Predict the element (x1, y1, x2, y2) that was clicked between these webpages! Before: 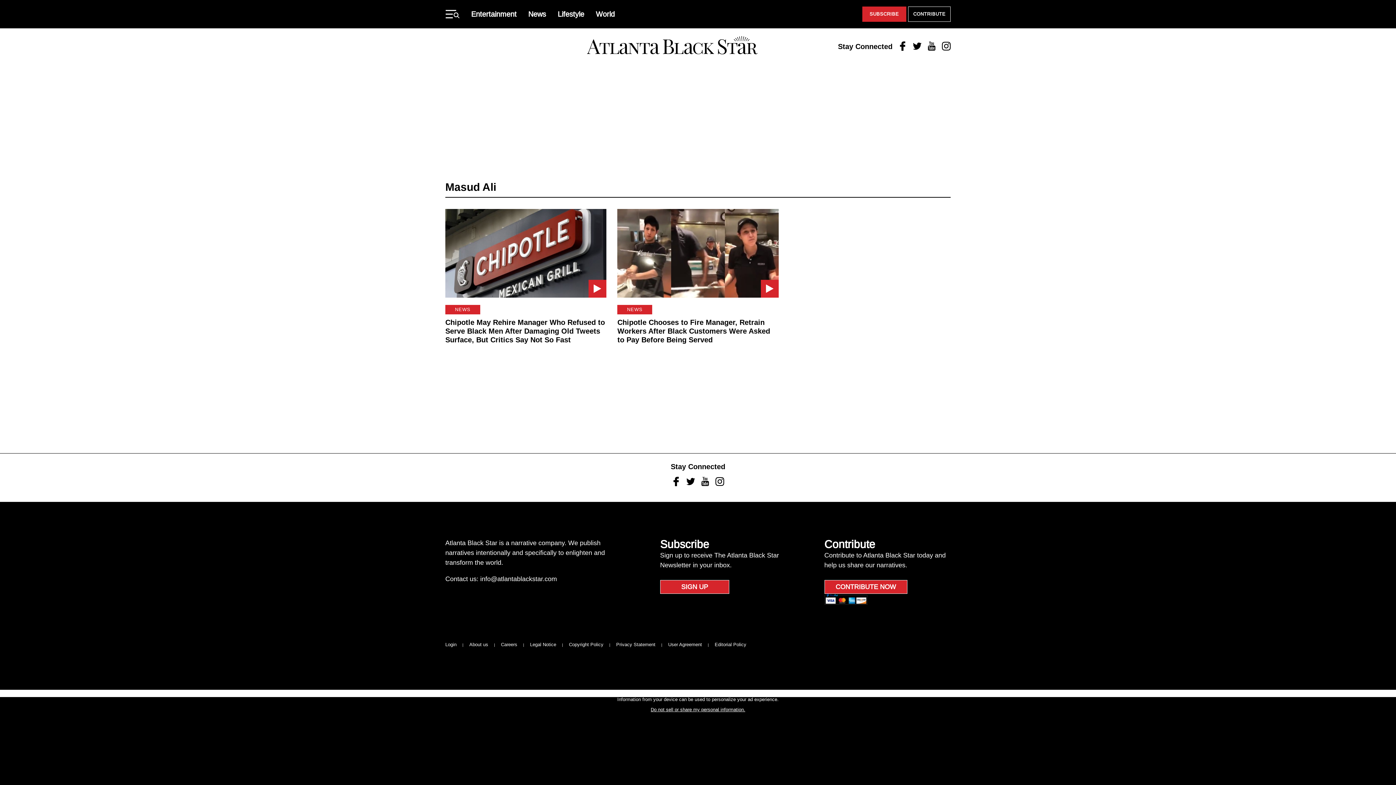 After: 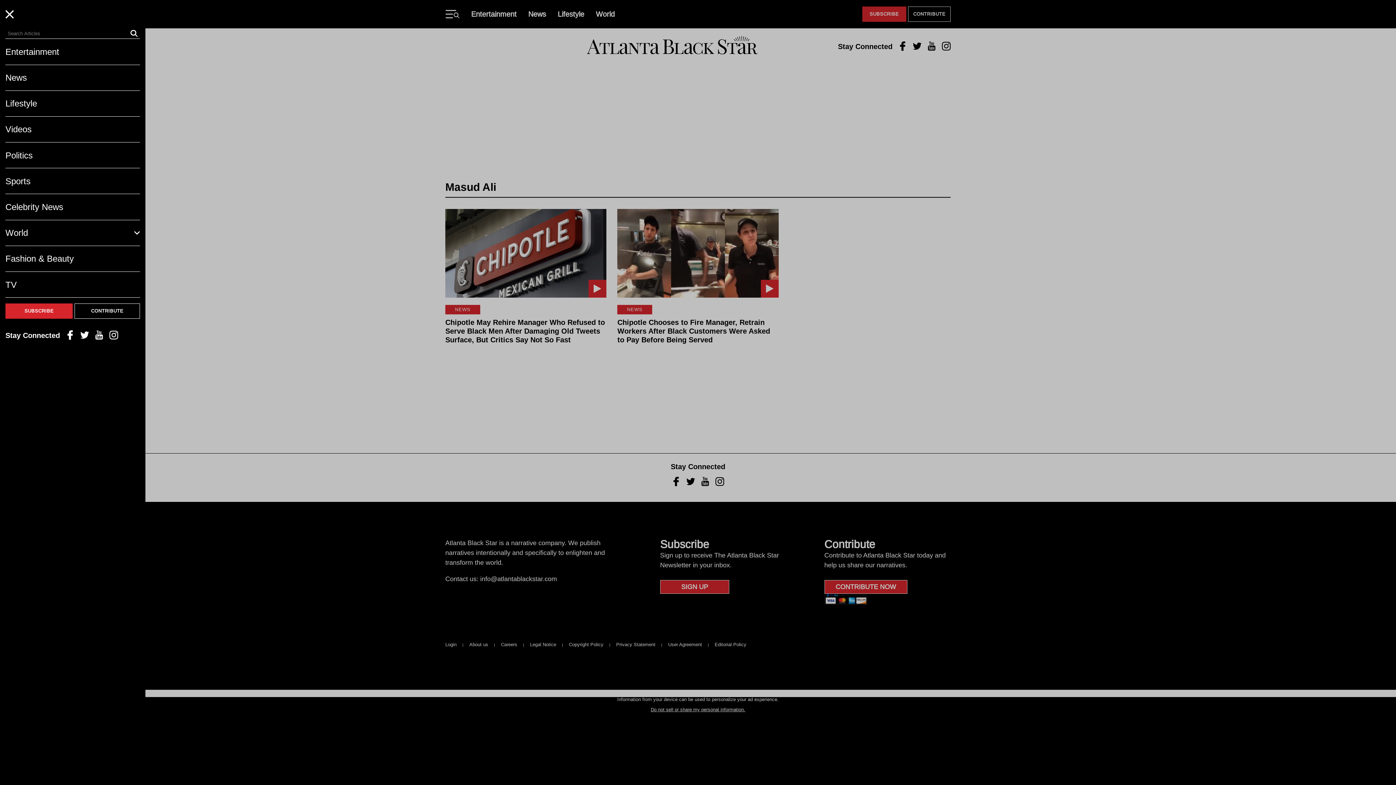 Action: bbox: (445, 0, 459, 28) label: Primary Menu